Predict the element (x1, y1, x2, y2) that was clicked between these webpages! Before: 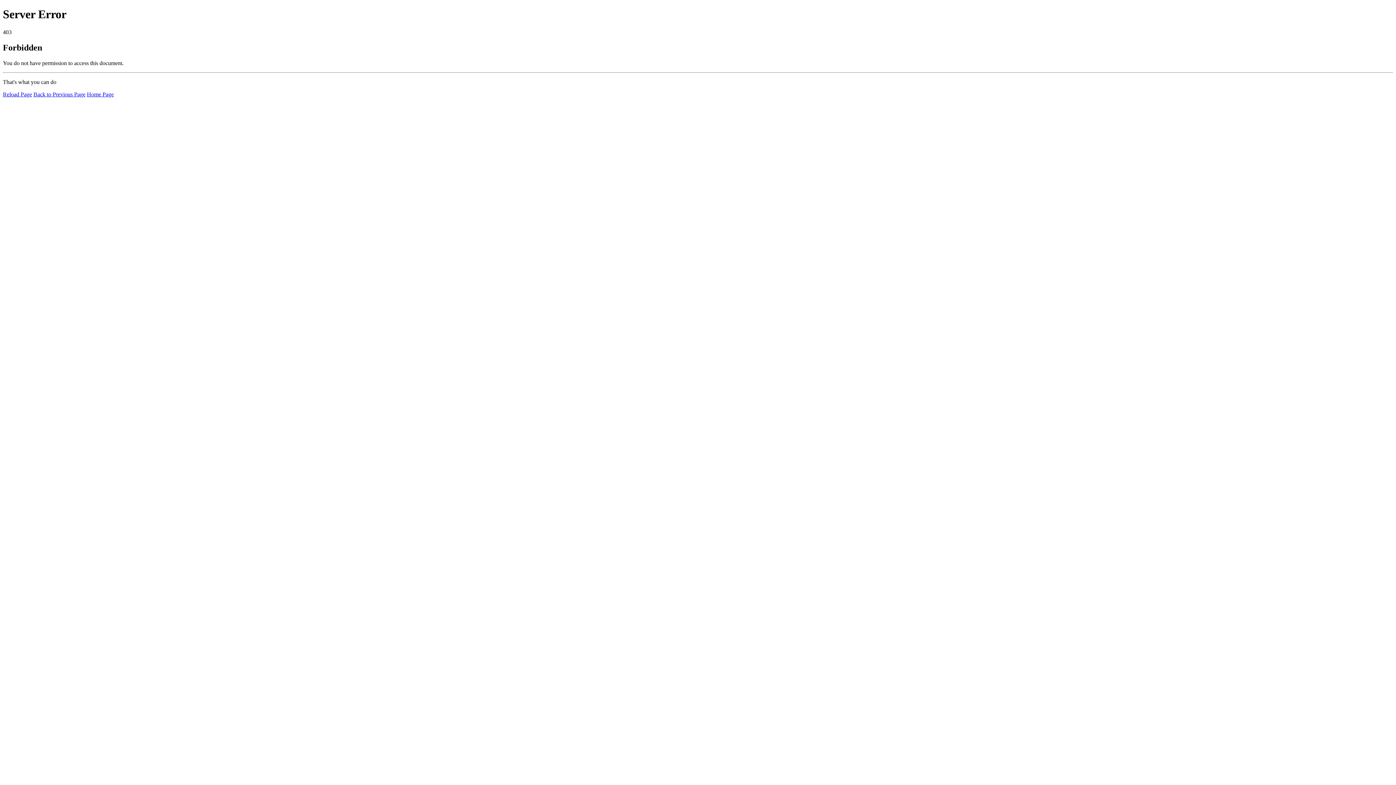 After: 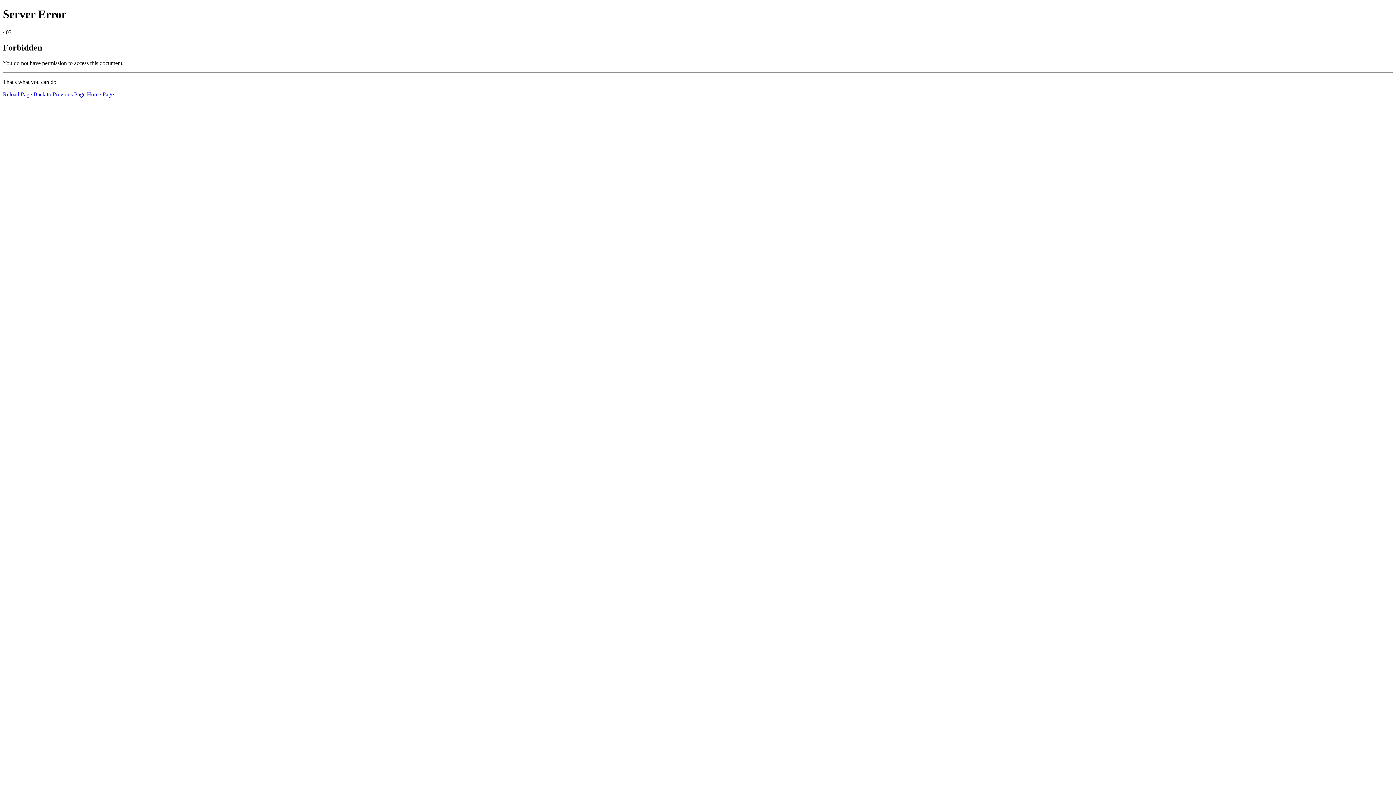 Action: label: Reload Page bbox: (2, 91, 32, 97)